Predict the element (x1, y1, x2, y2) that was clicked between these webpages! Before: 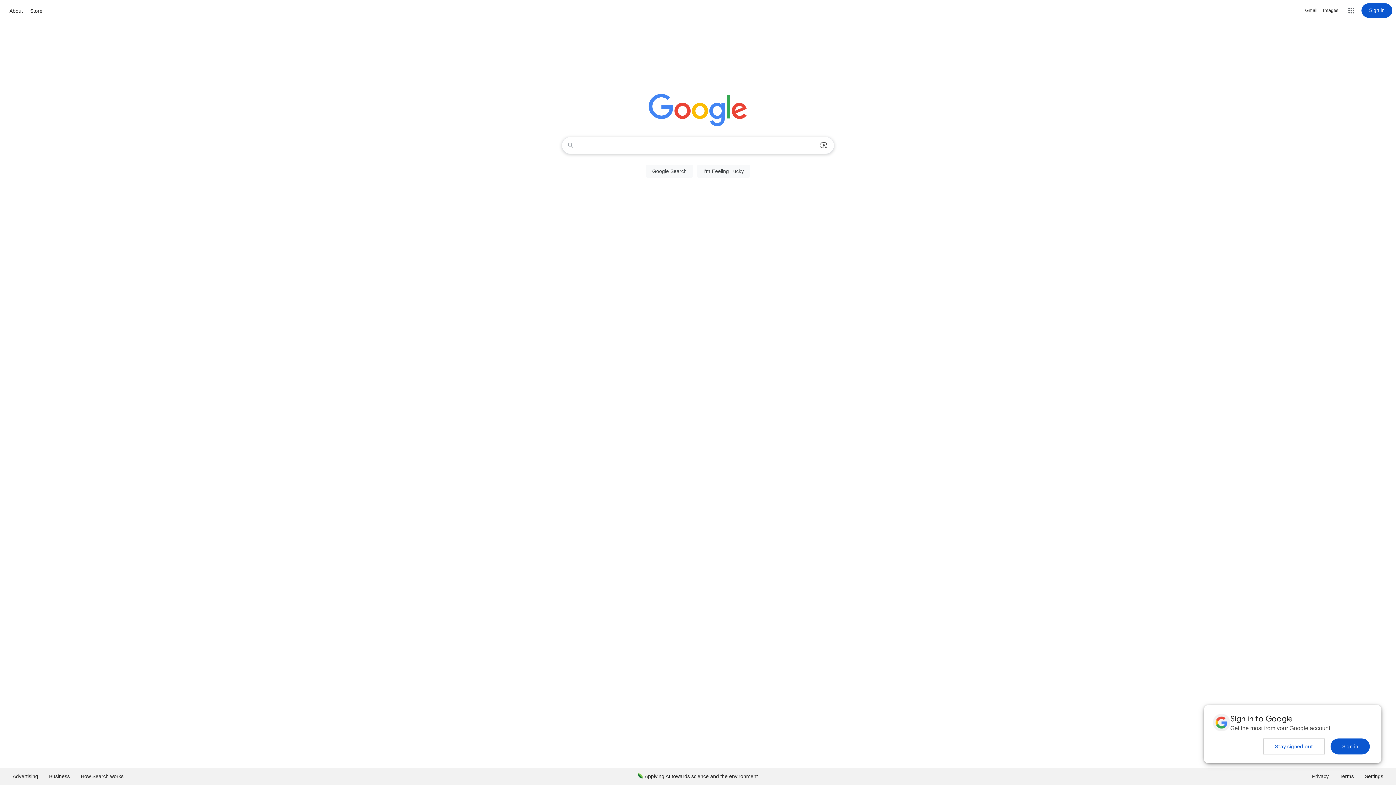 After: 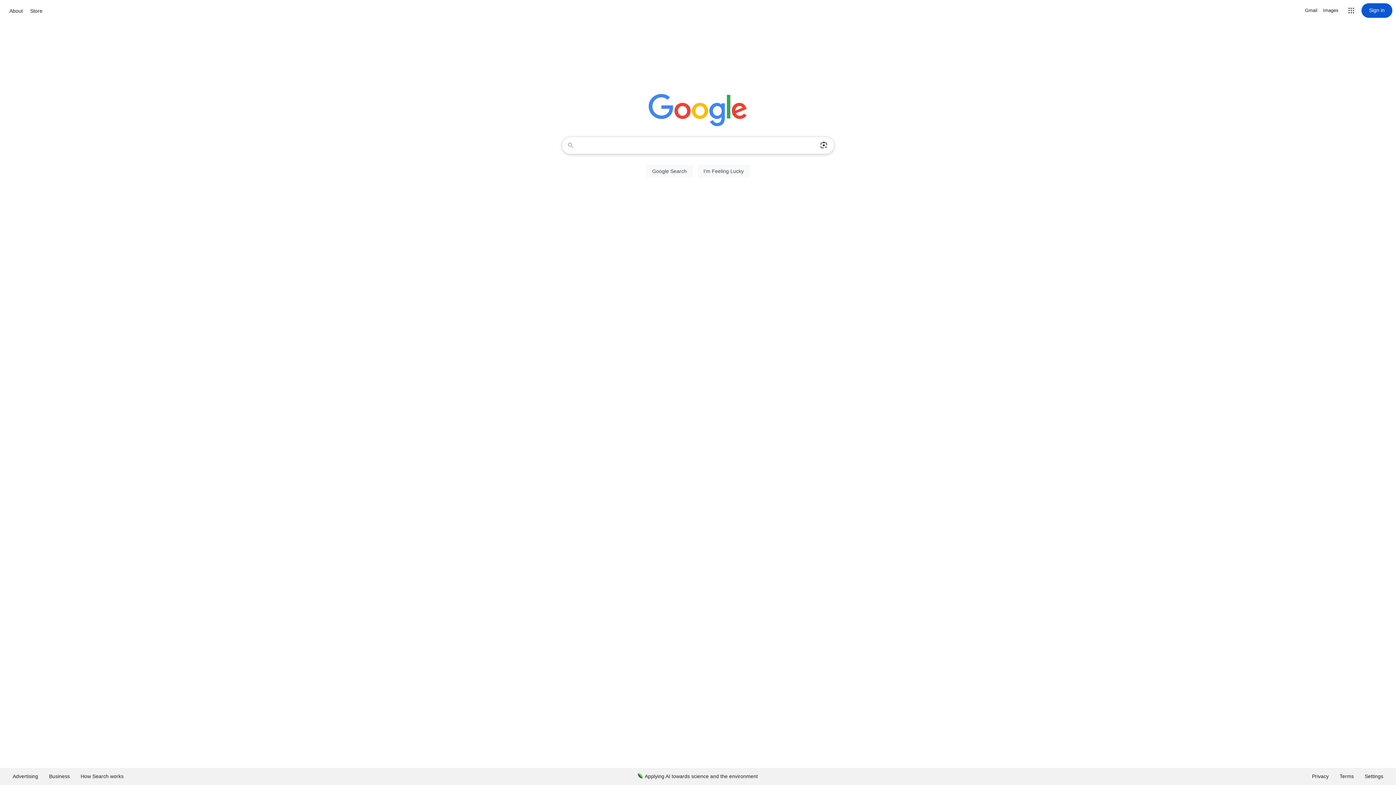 Action: label: Stay signed out bbox: (1263, 738, 1325, 754)